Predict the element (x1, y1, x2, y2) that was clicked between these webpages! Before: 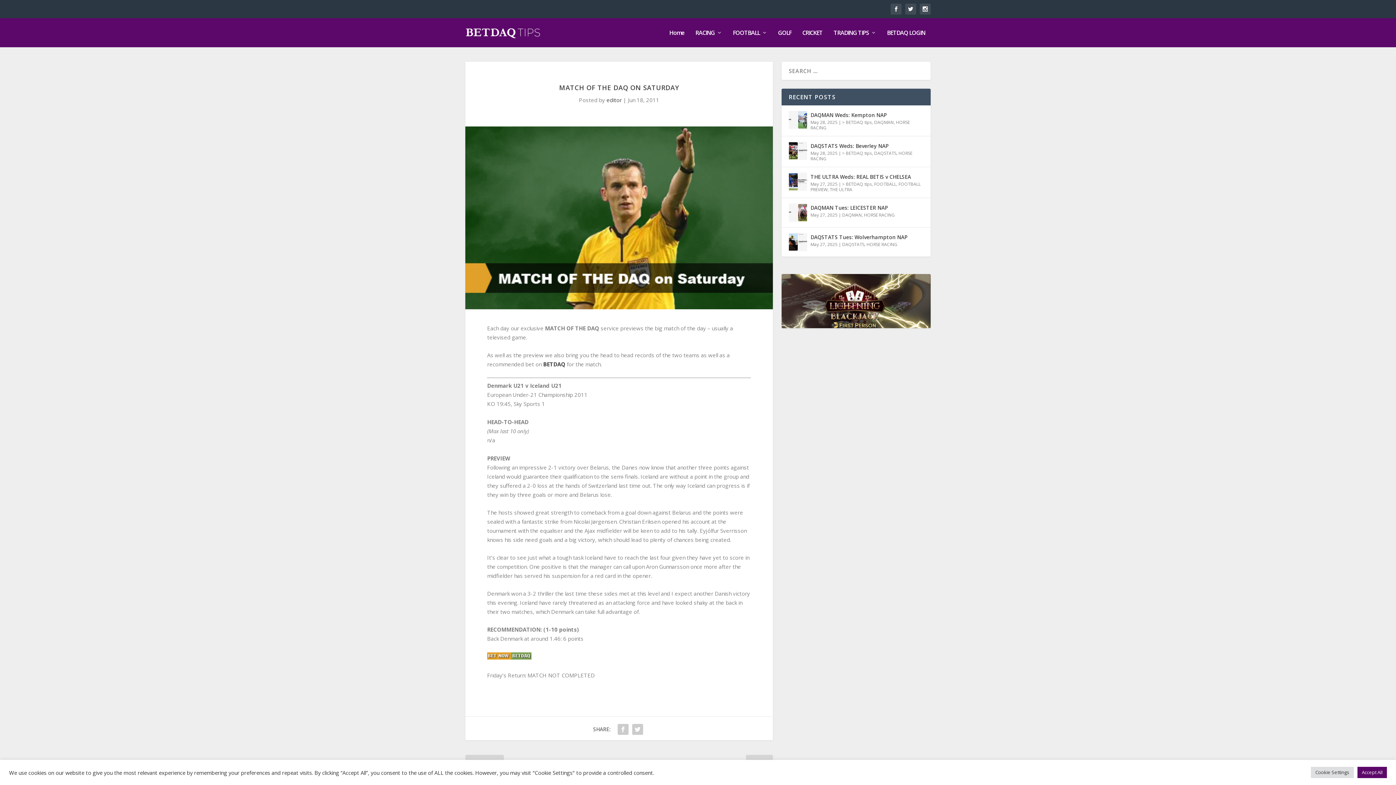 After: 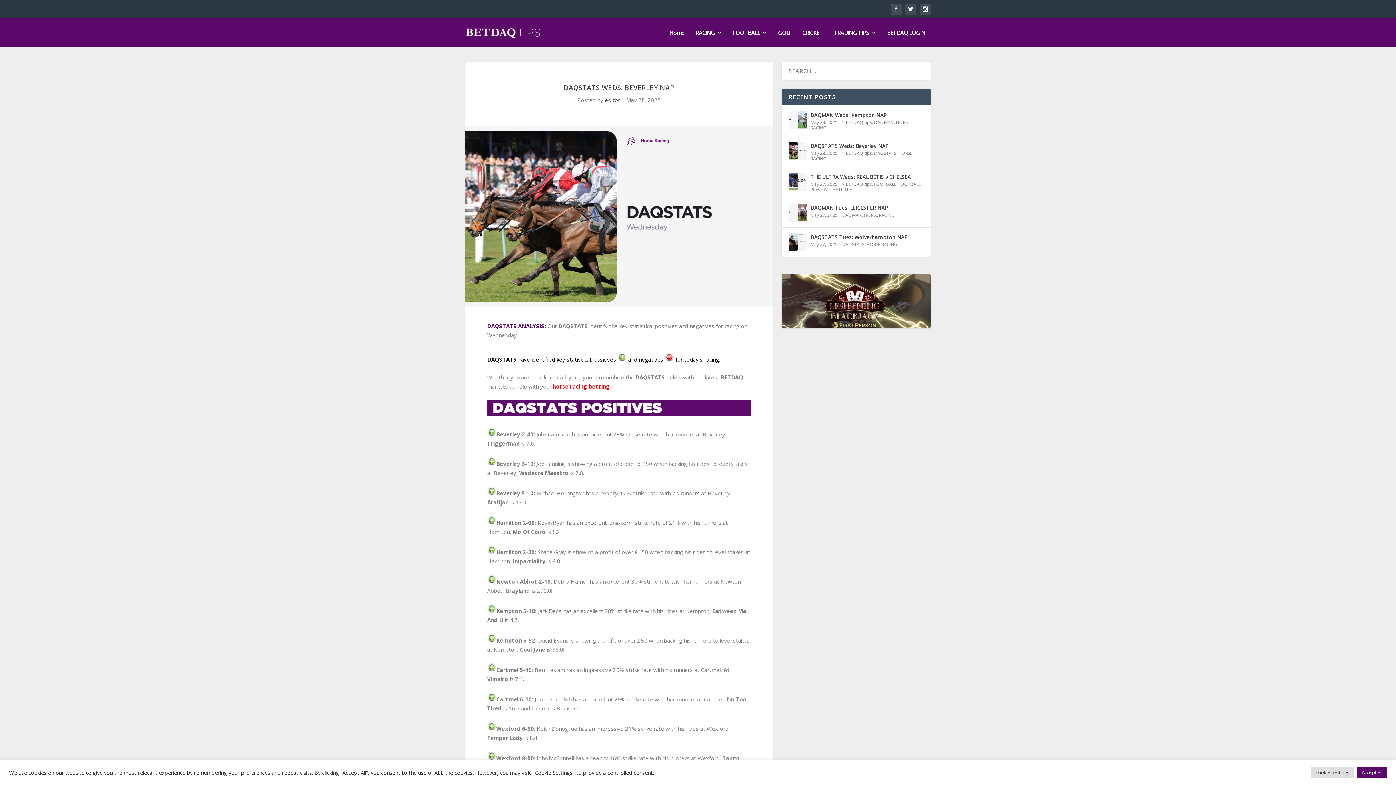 Action: label: DAQSTATS Weds: Beverley NAP bbox: (810, 141, 888, 150)